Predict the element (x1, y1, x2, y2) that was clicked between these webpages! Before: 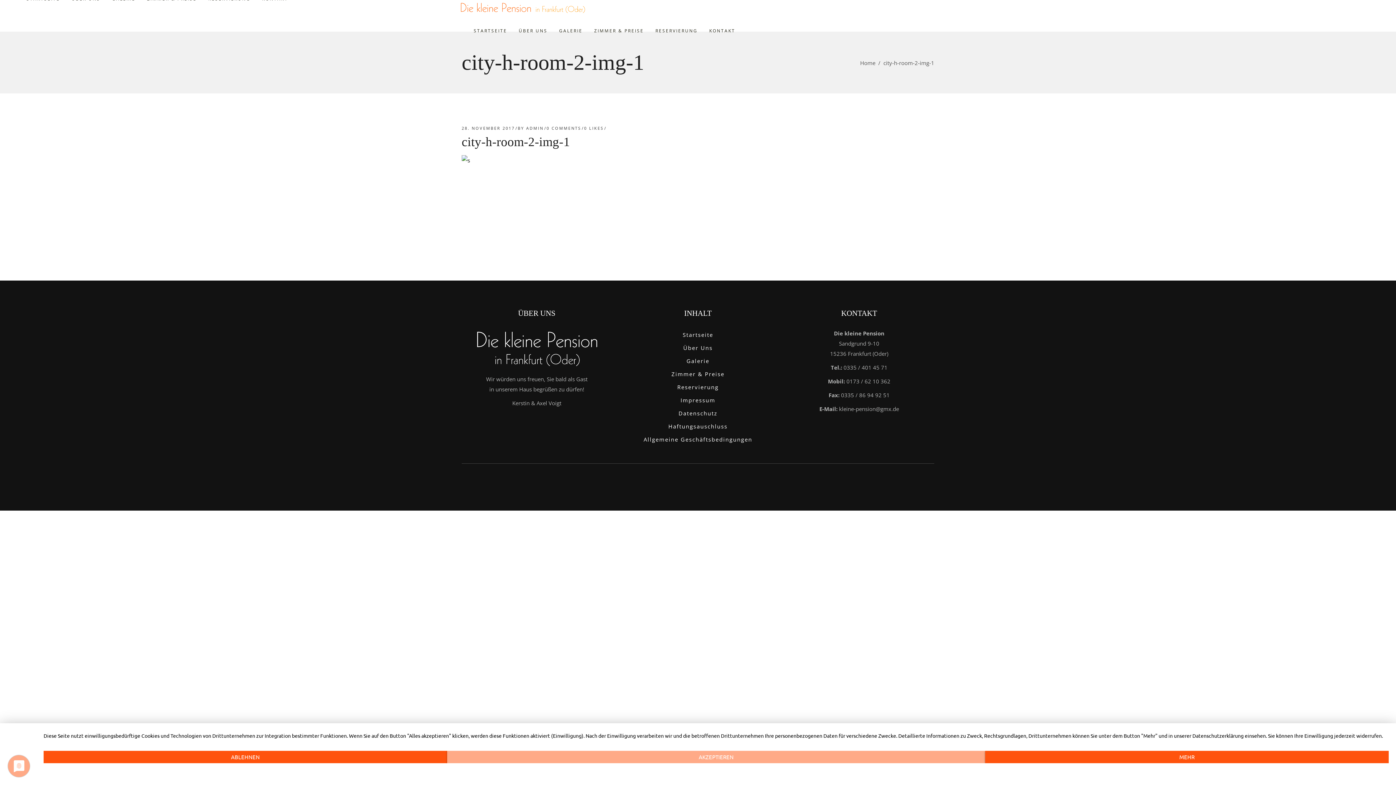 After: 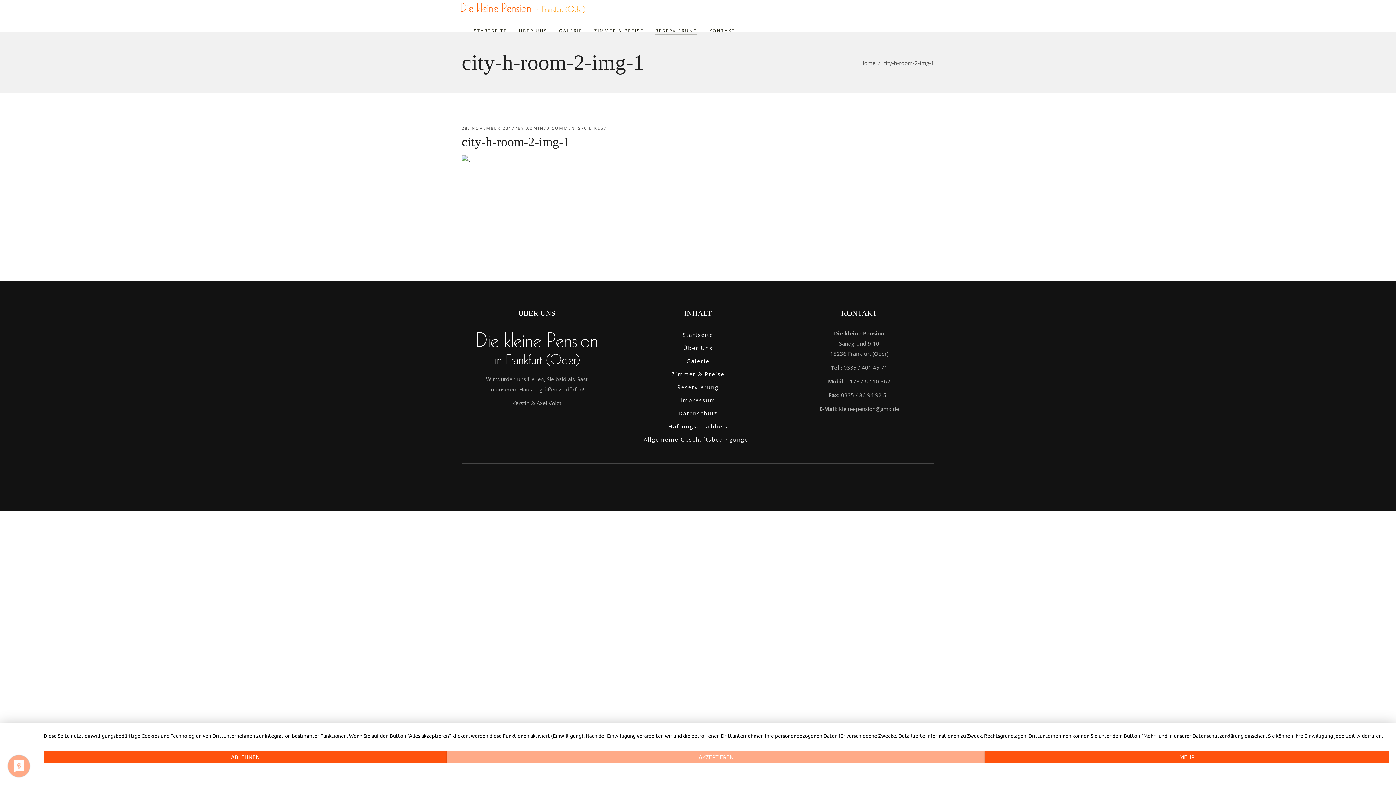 Action: bbox: (649, 14, 703, 46) label: RESERVIERUNG